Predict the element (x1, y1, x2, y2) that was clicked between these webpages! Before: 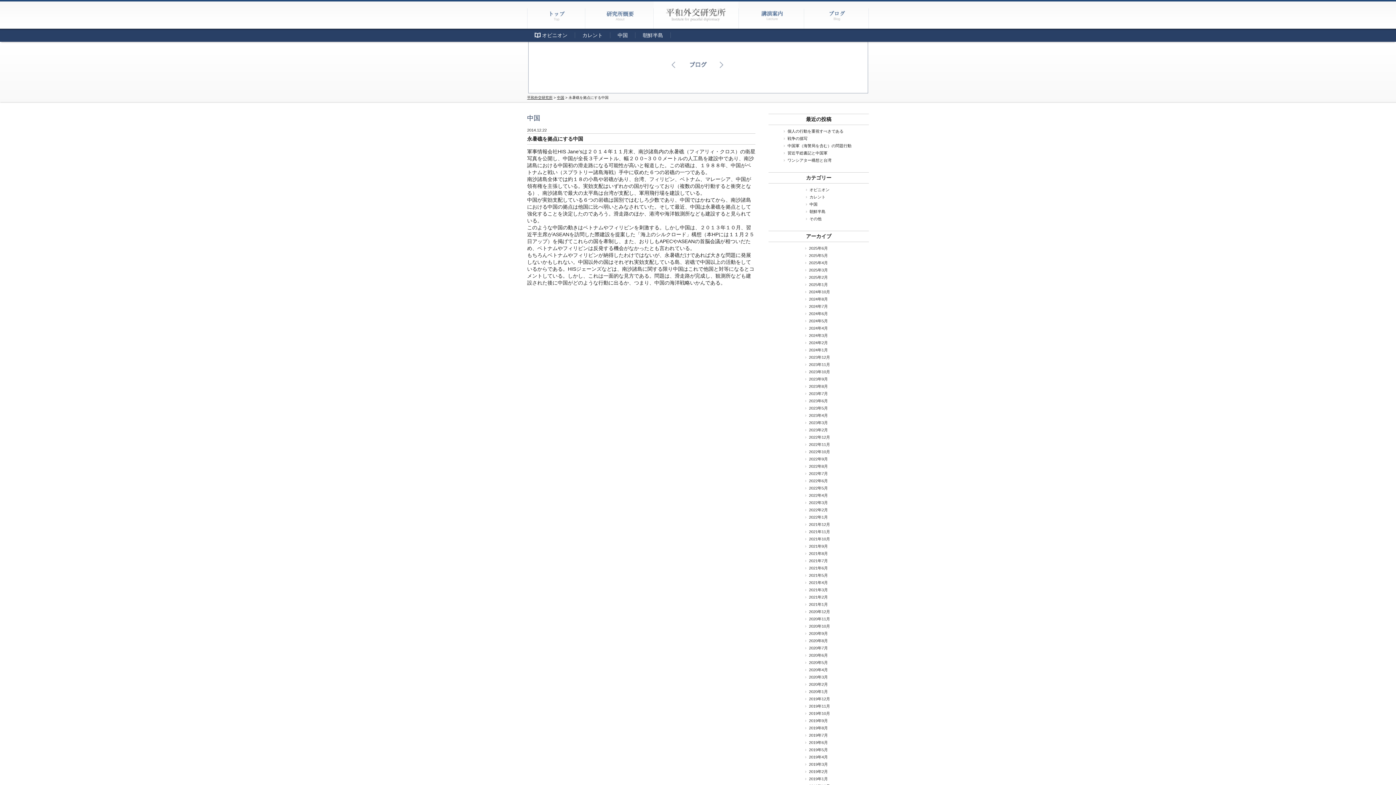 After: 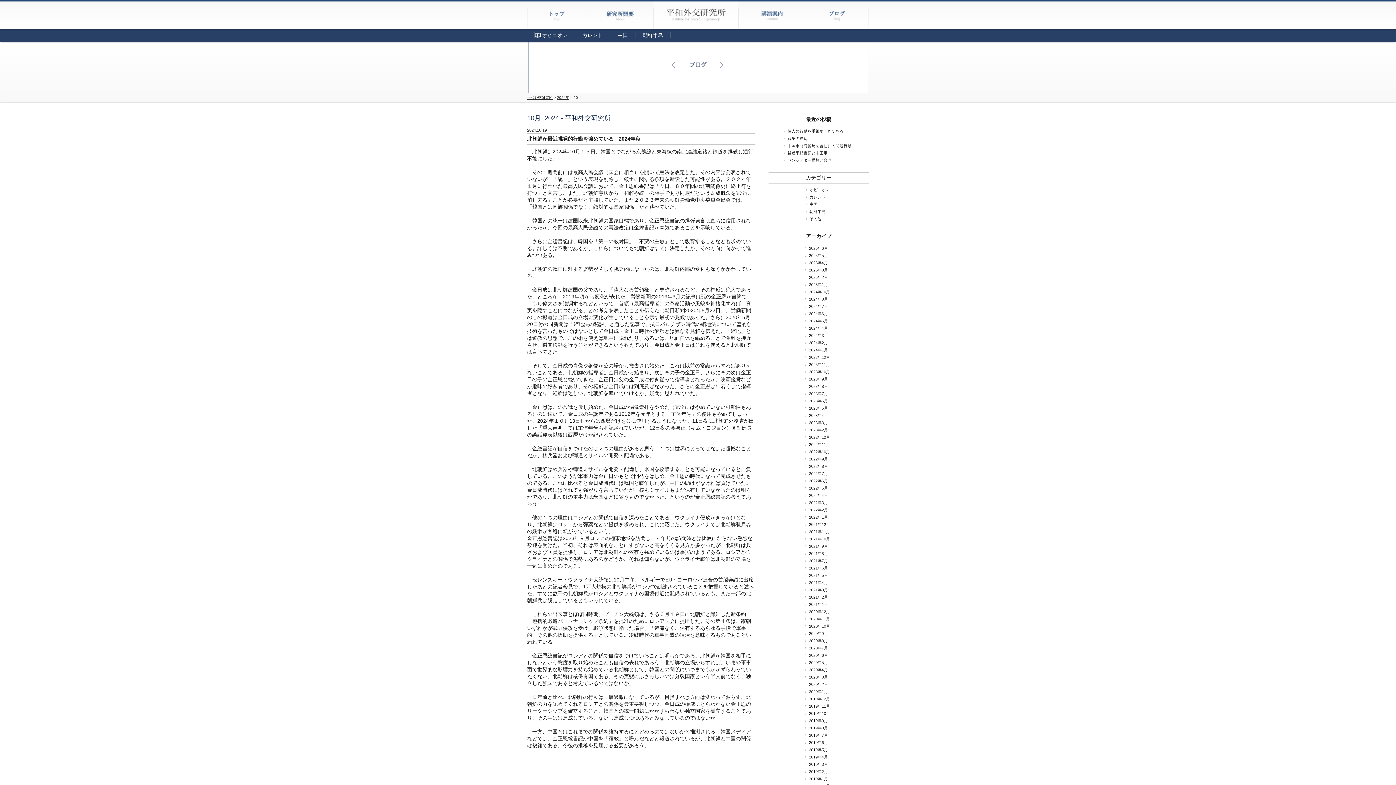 Action: label: 2024年10月 bbox: (809, 289, 830, 294)